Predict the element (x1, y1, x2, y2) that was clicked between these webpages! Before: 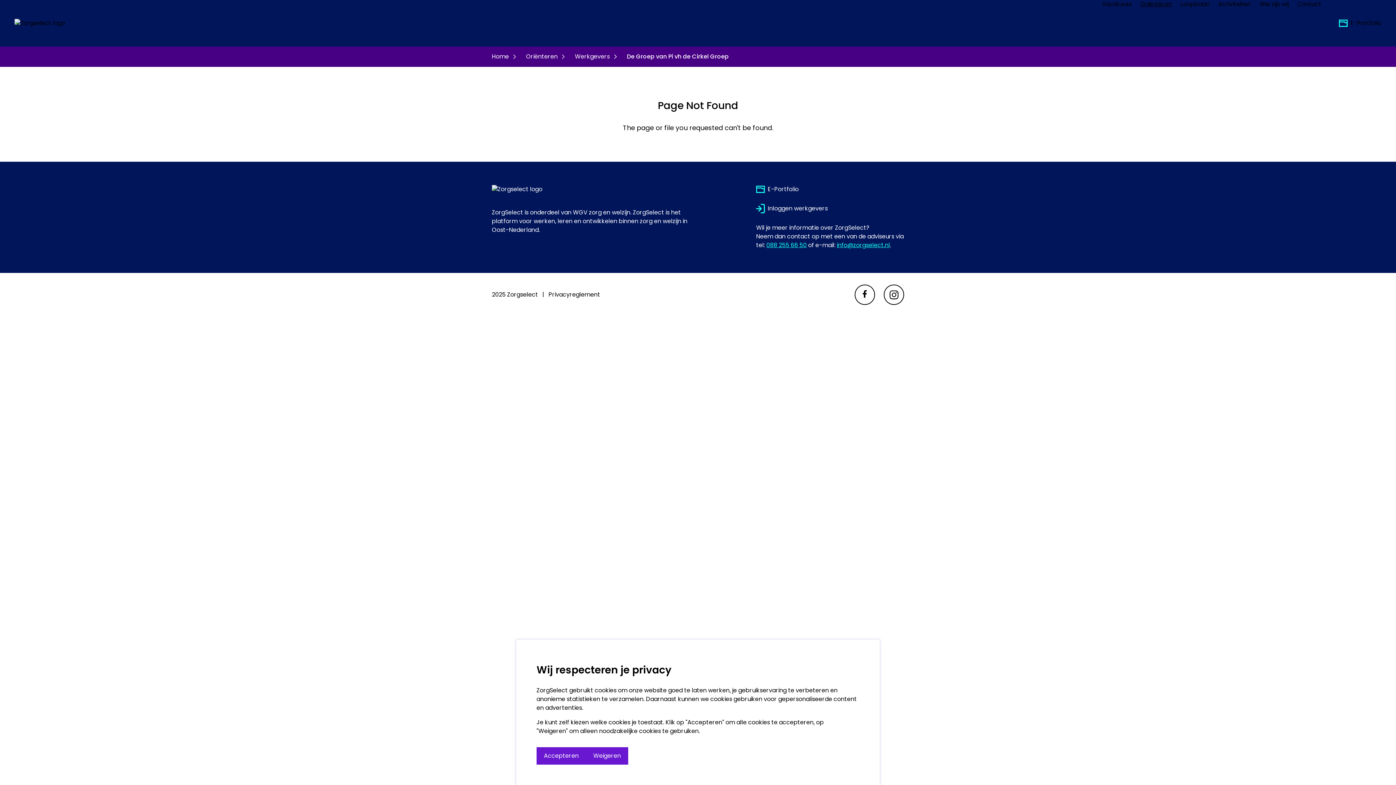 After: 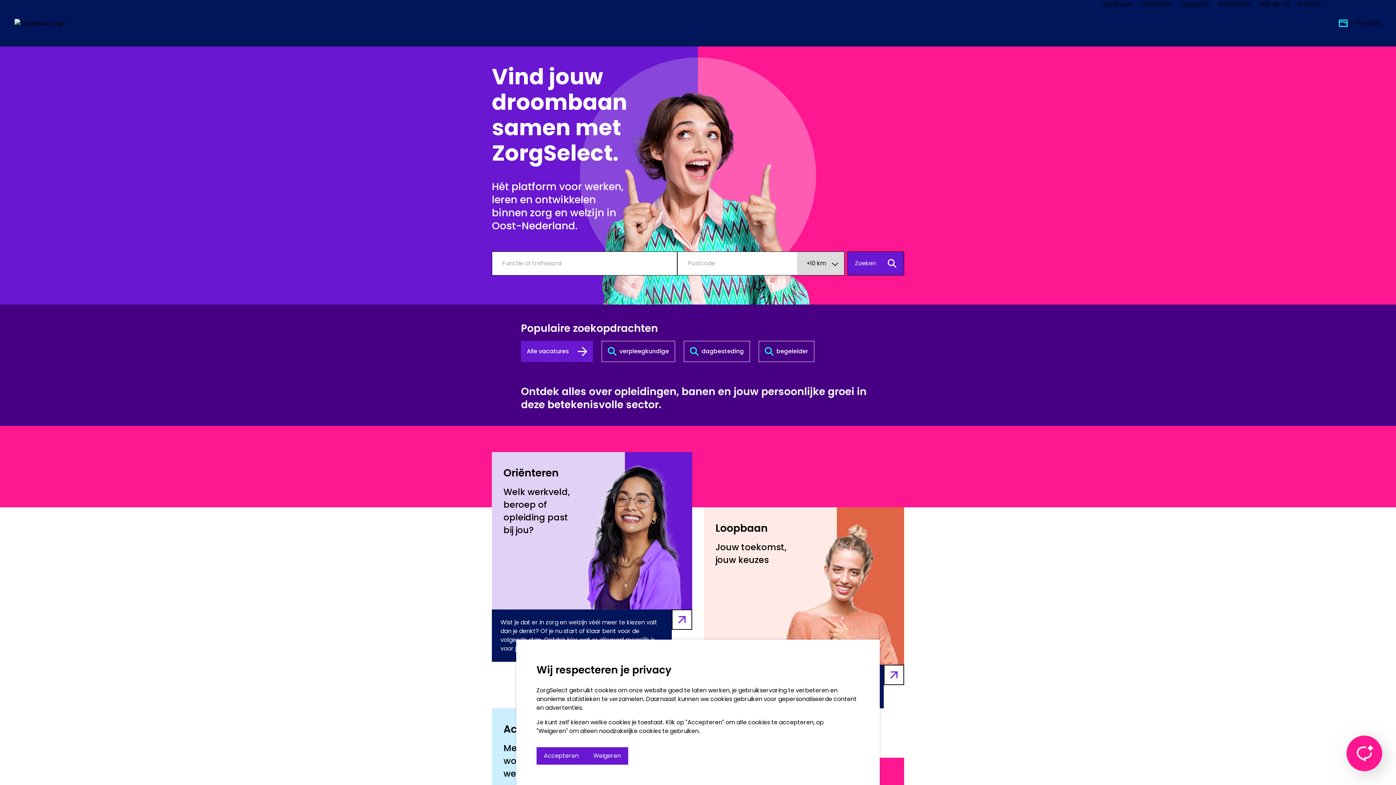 Action: bbox: (14, 18, 65, 27)